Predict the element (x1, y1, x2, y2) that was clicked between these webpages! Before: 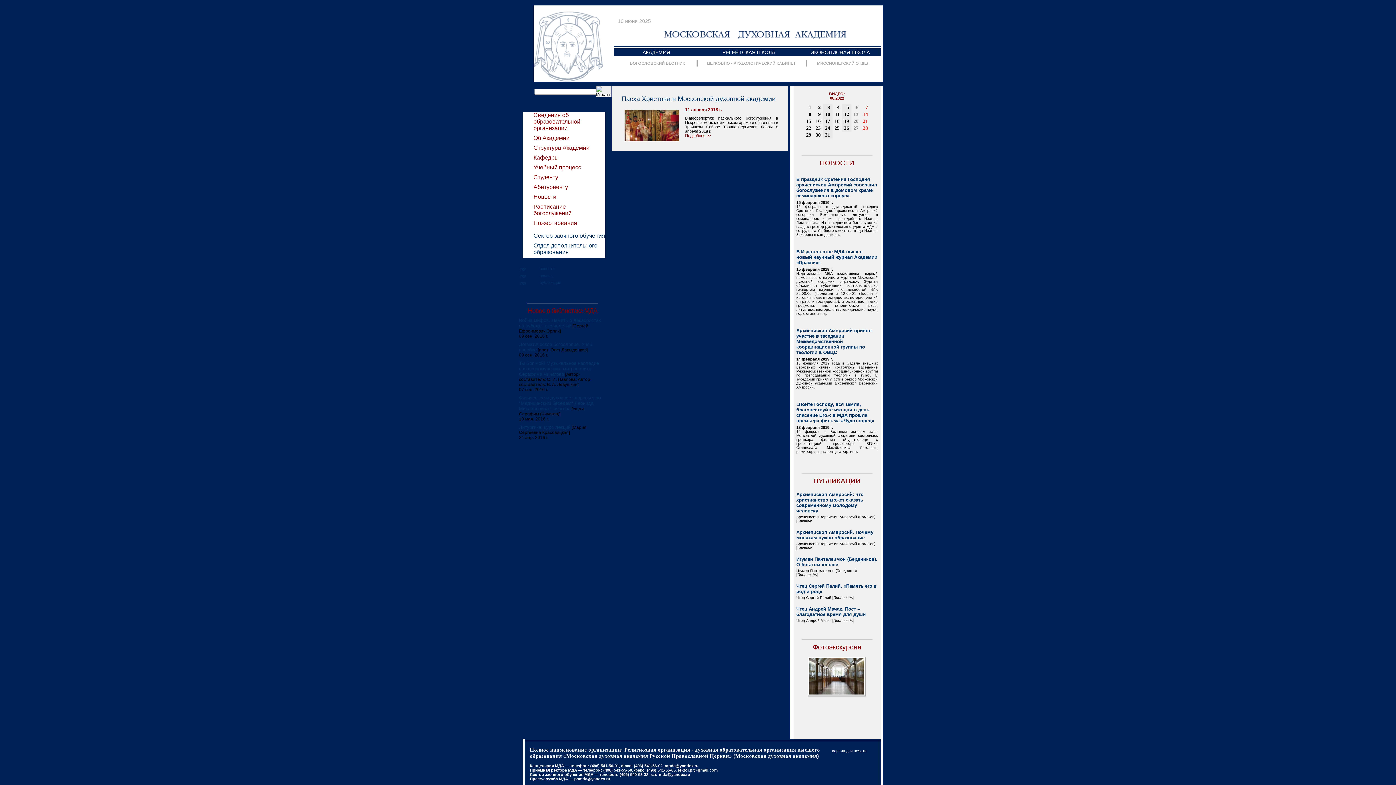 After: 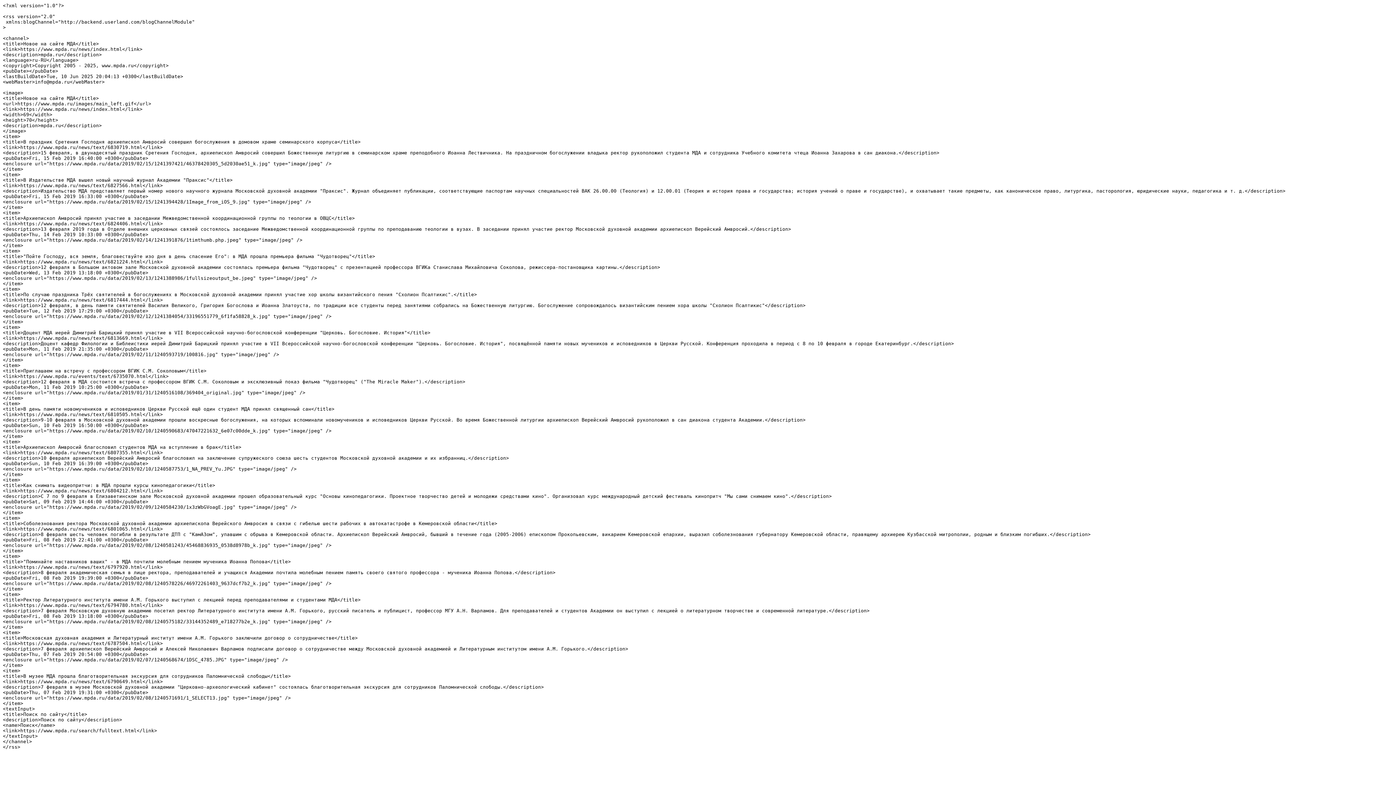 Action: label: новости bbox: (539, 266, 554, 270)